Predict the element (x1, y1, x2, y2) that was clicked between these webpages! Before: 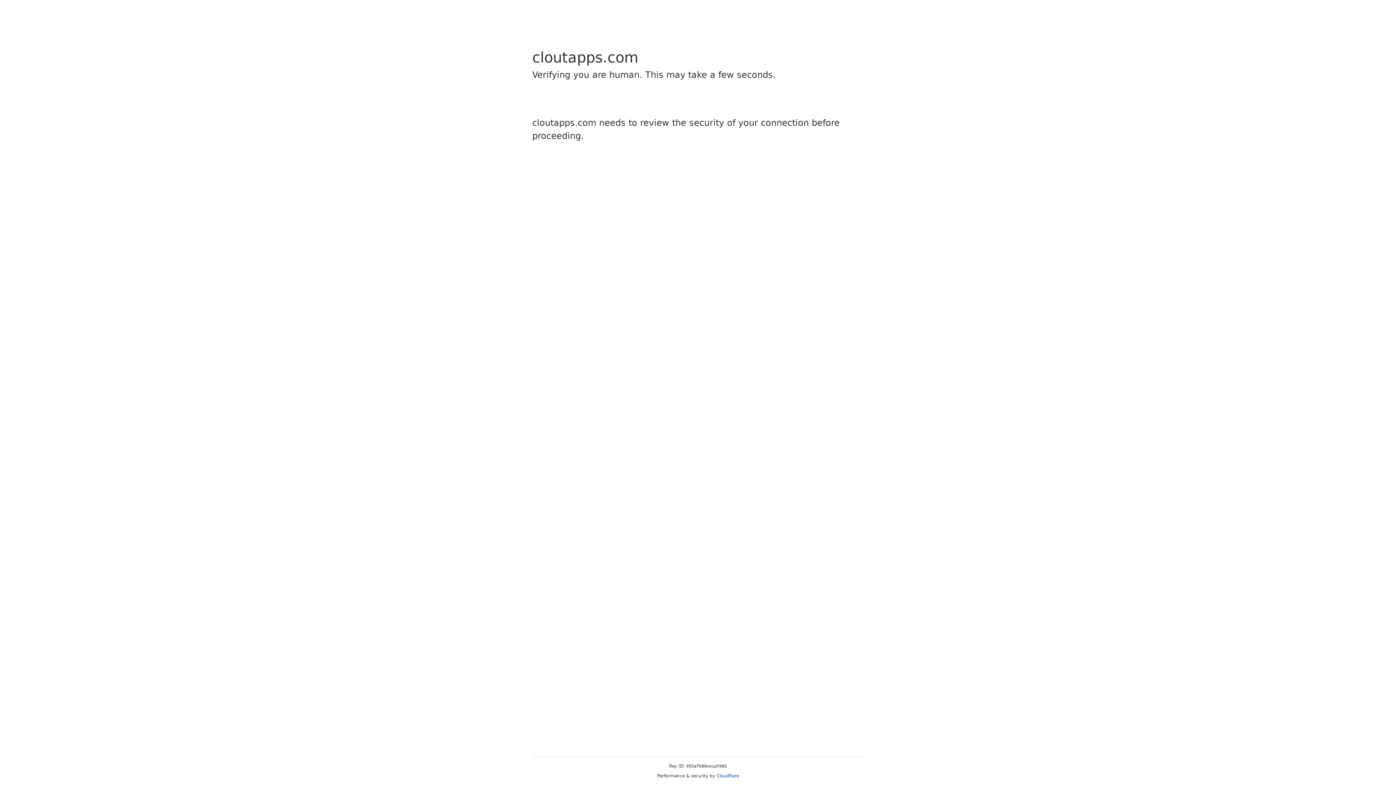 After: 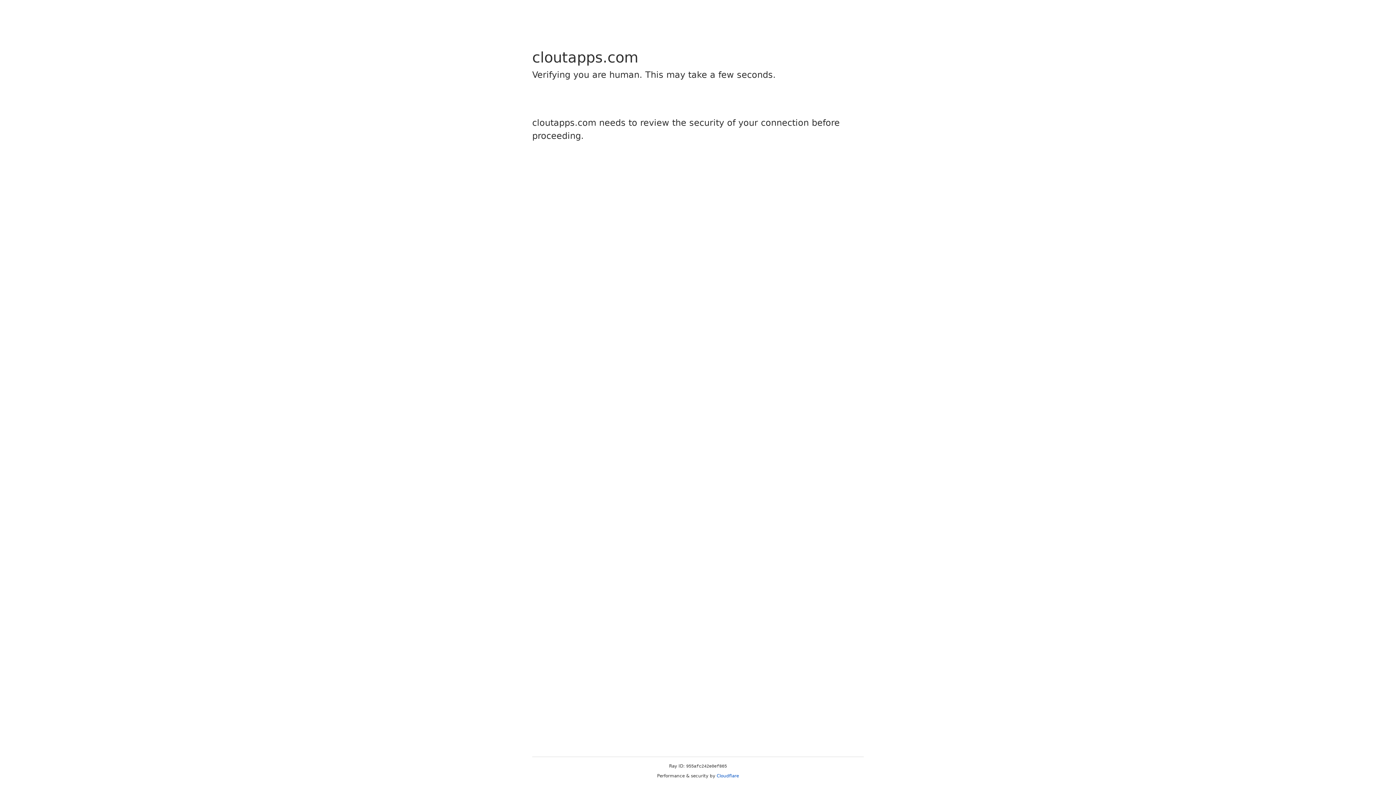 Action: bbox: (716, 773, 739, 778) label: Cloudflare